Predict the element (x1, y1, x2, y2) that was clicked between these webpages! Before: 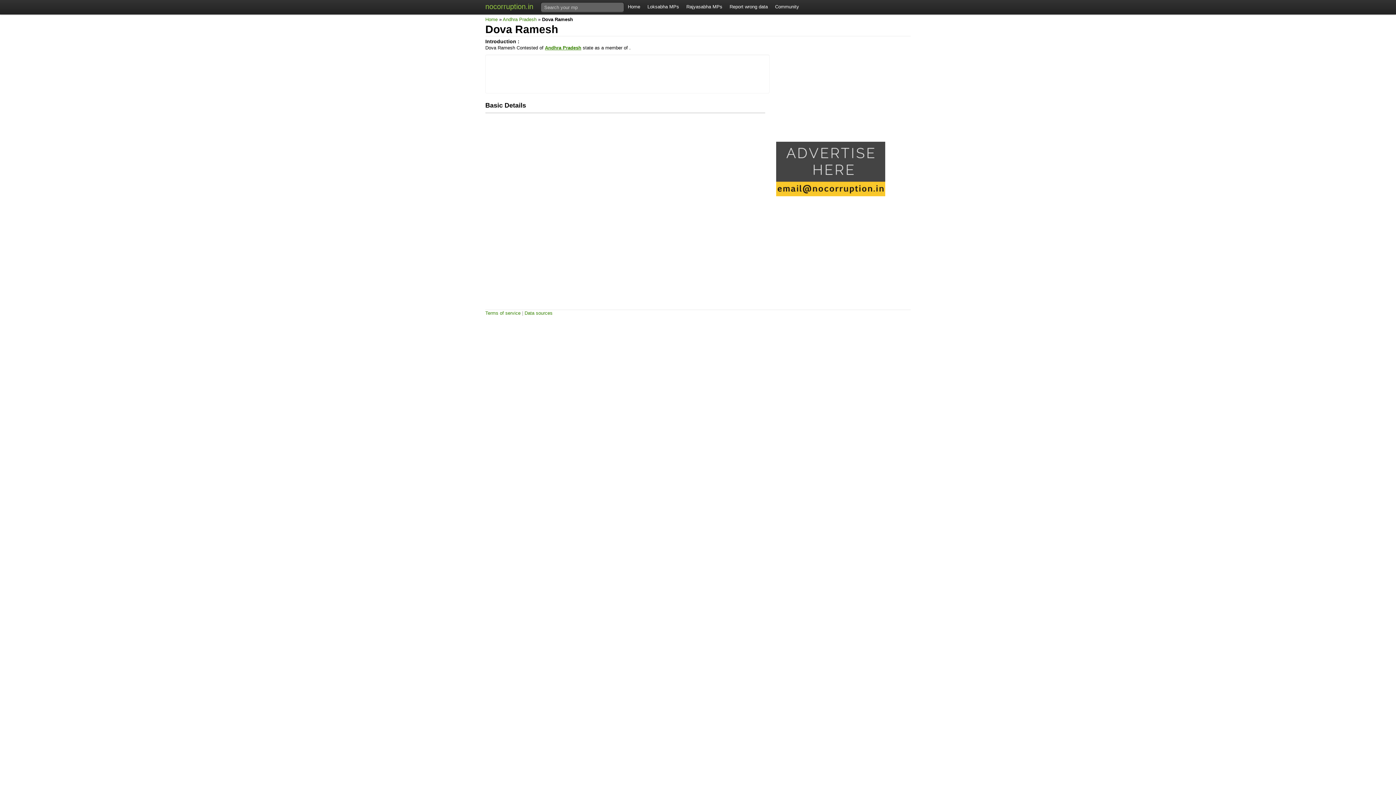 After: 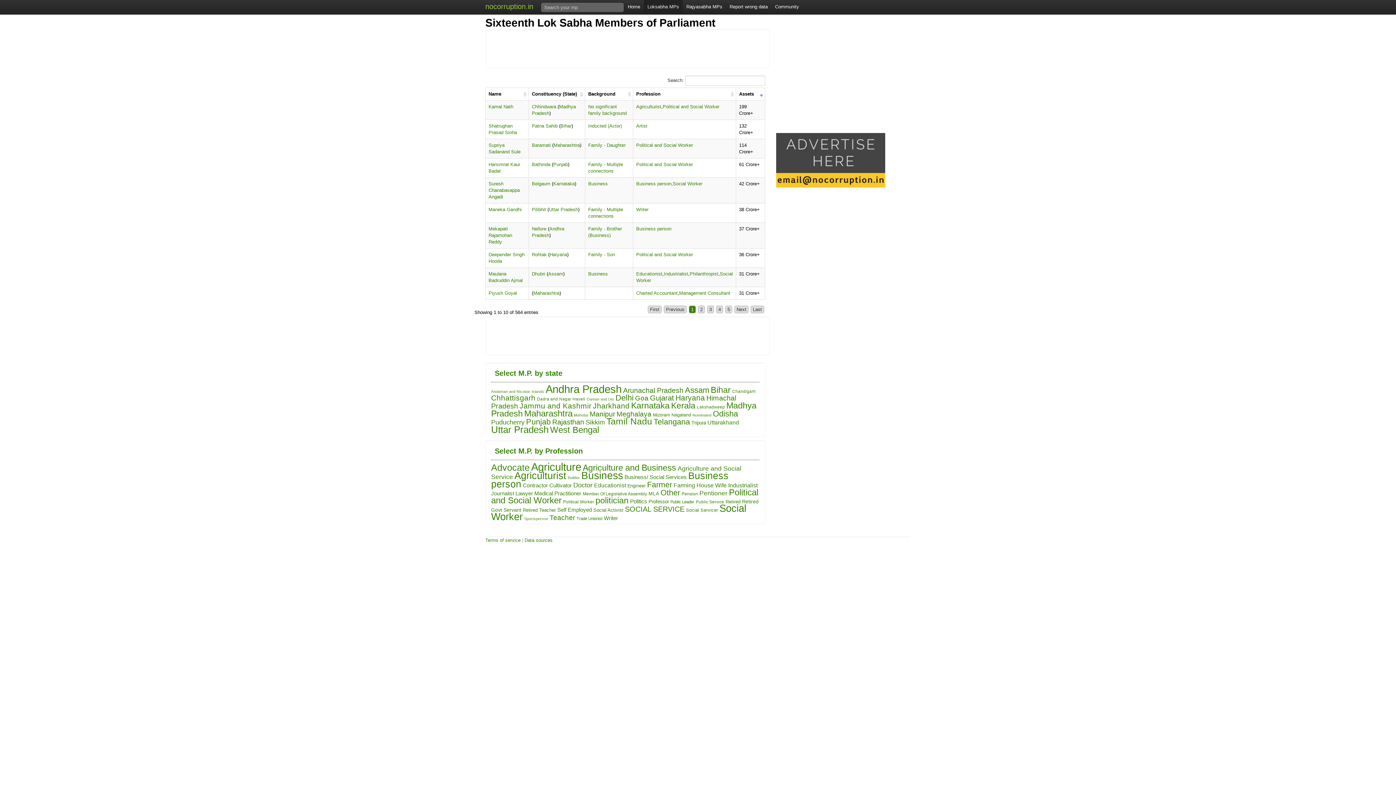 Action: bbox: (644, 0, 682, 14) label: Loksabha MPs